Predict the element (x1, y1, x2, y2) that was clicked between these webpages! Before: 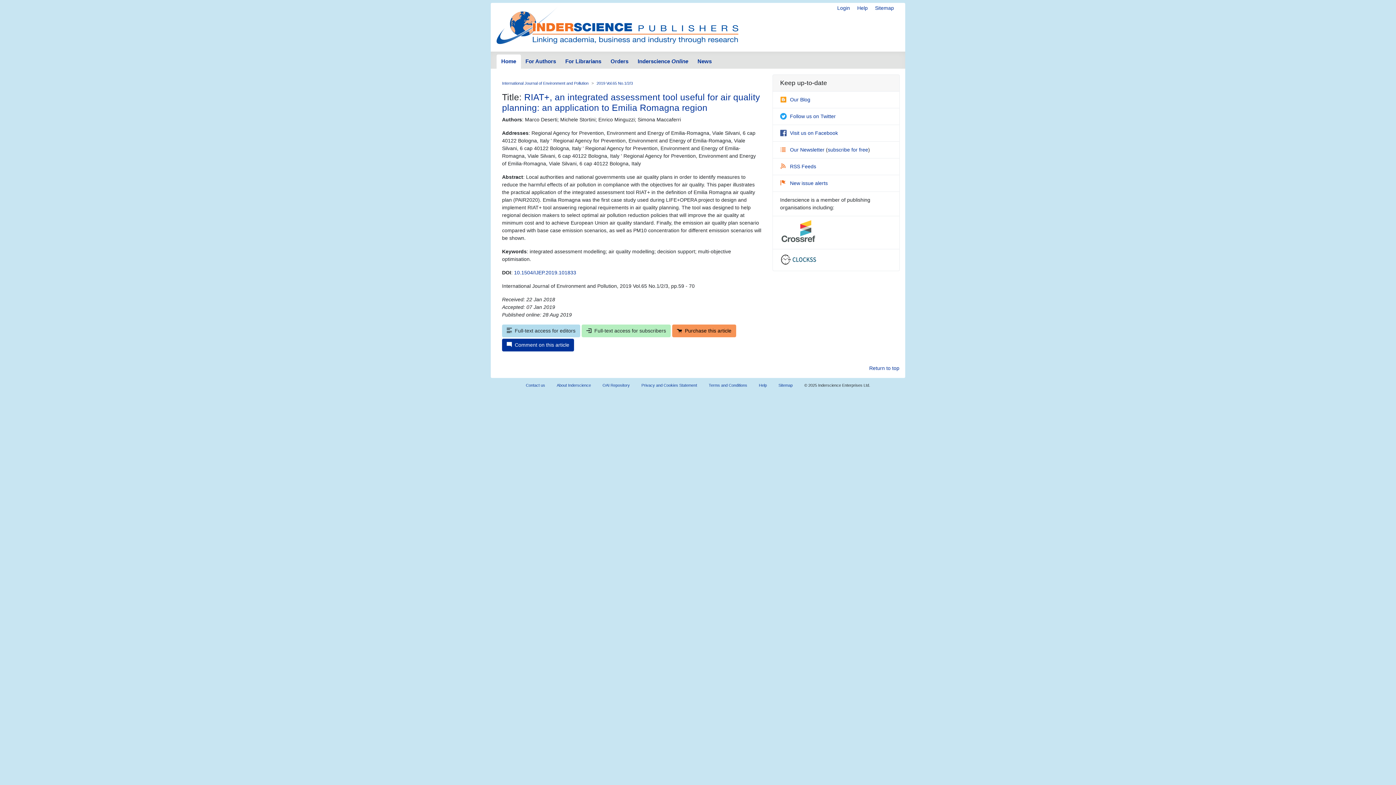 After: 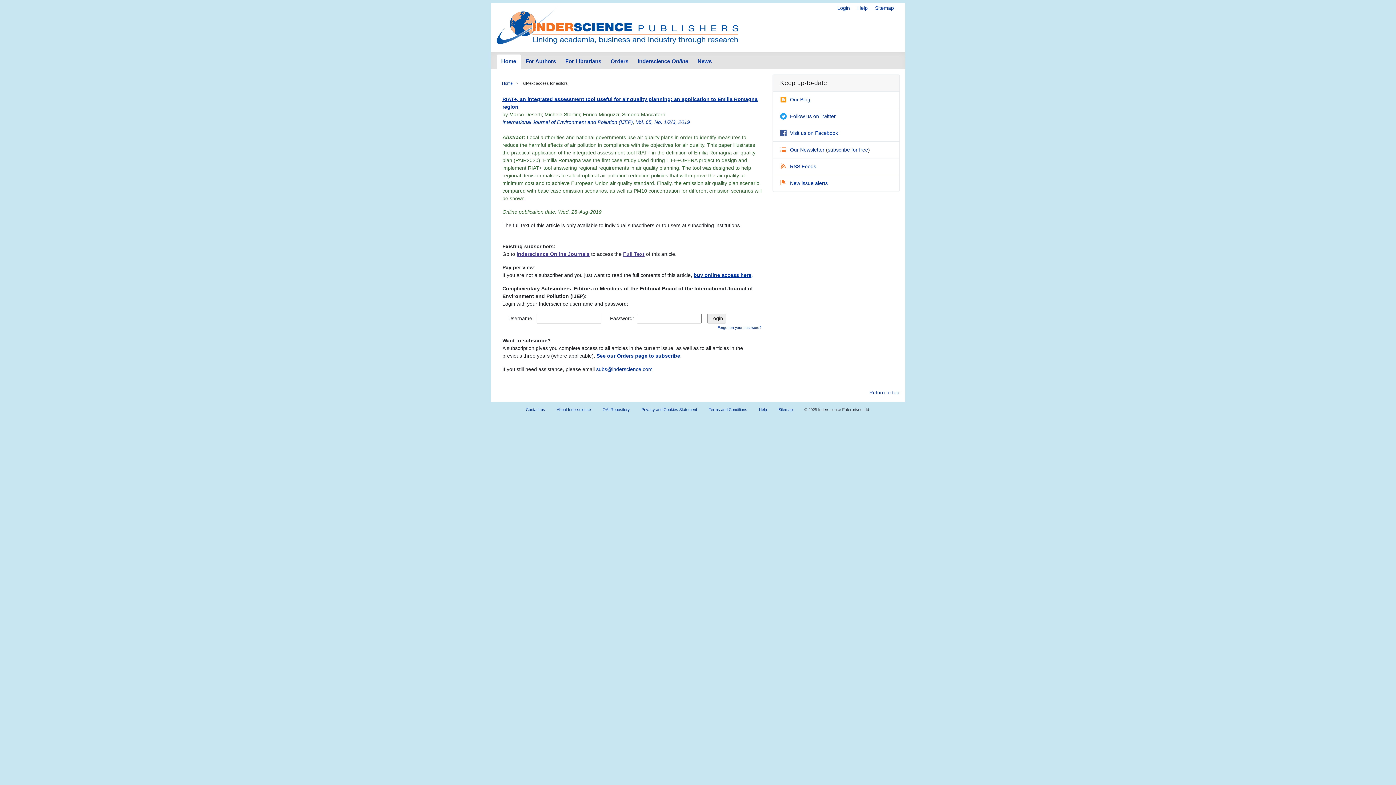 Action: bbox: (502, 324, 580, 337) label: Full-text access for editors